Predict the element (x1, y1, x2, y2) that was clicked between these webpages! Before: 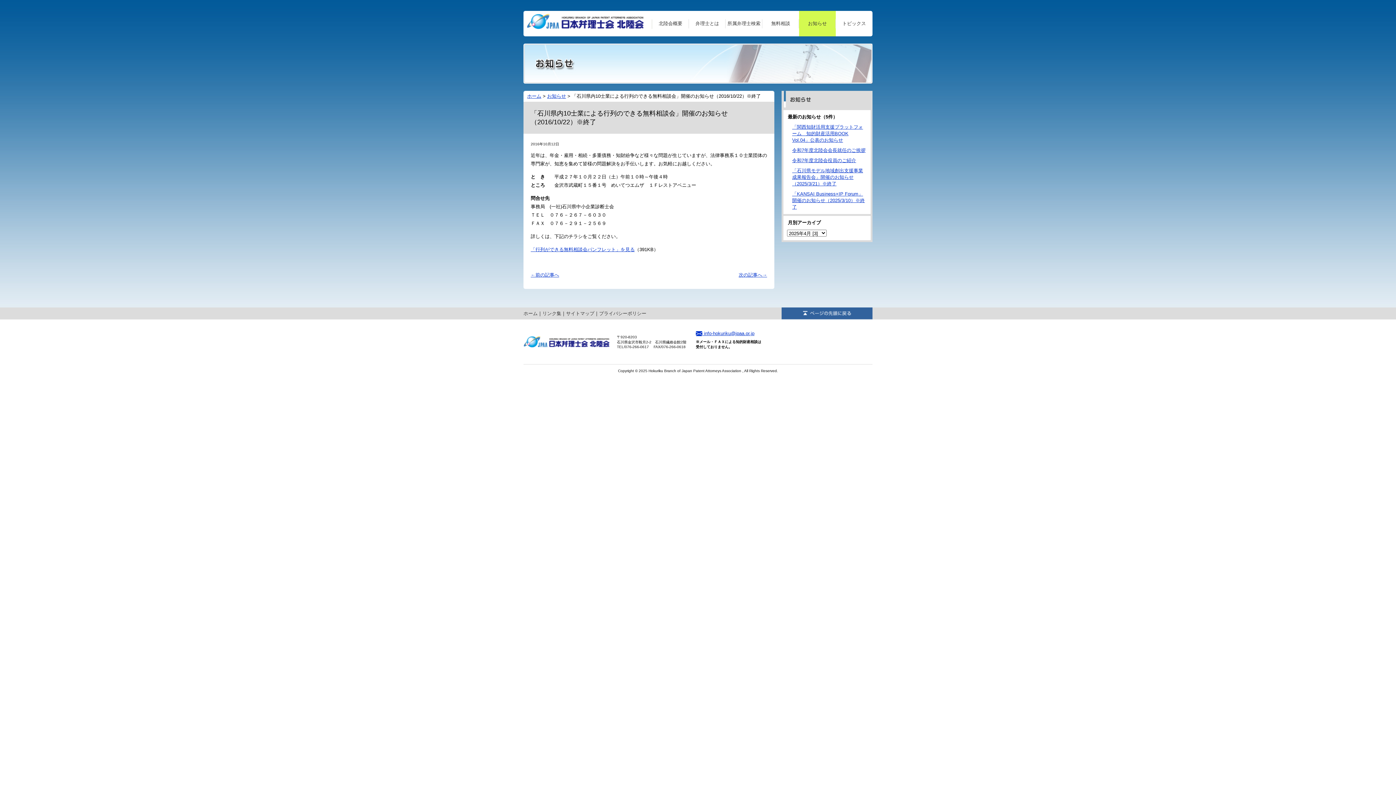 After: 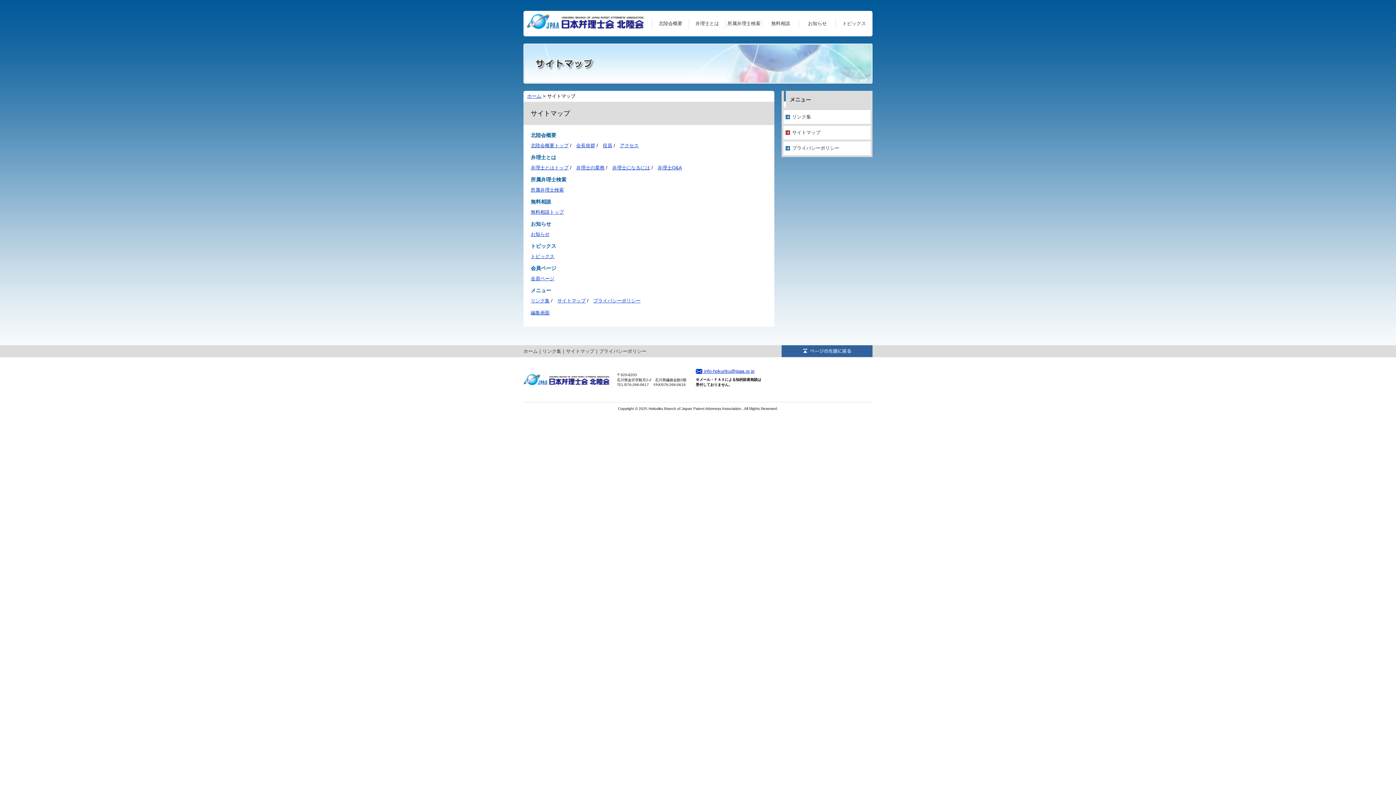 Action: label: サイトマップ bbox: (566, 310, 594, 316)